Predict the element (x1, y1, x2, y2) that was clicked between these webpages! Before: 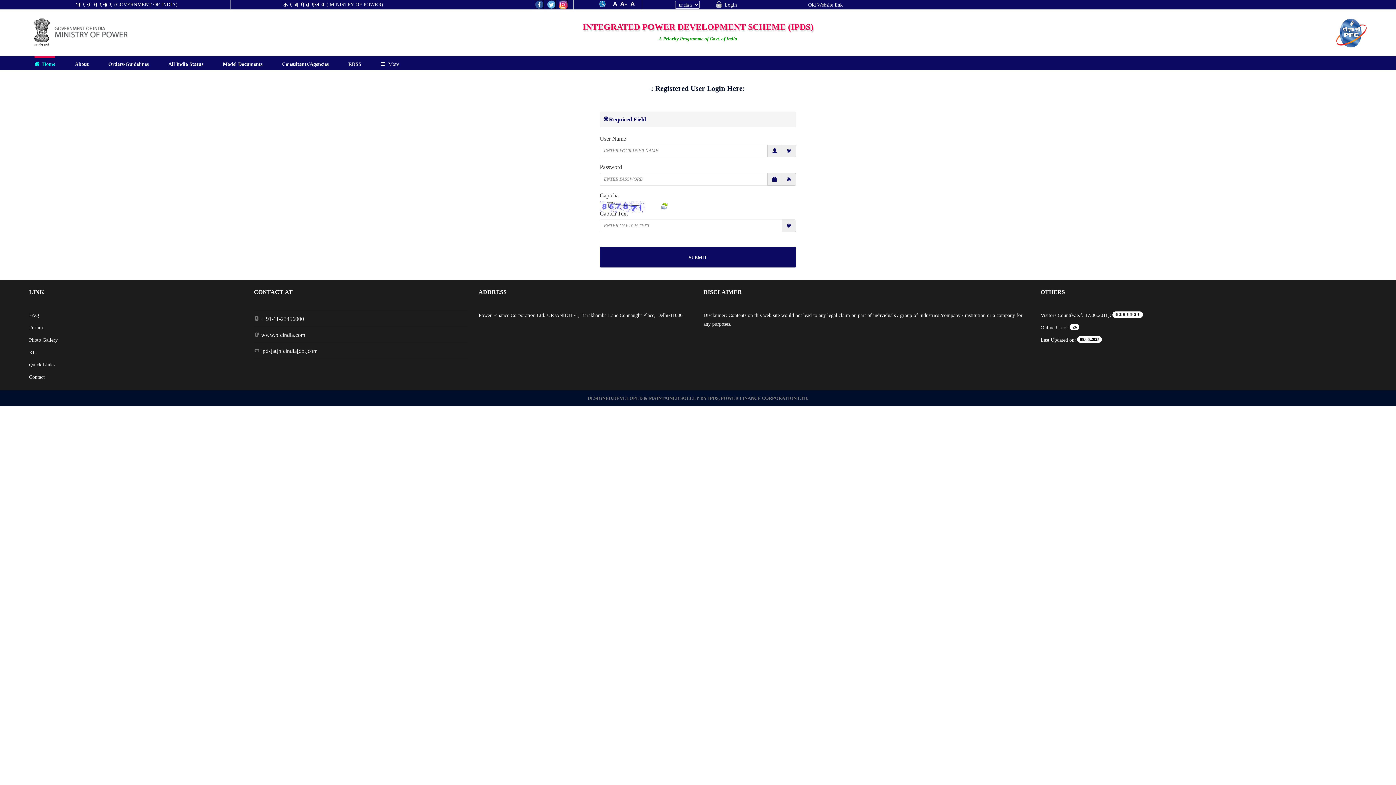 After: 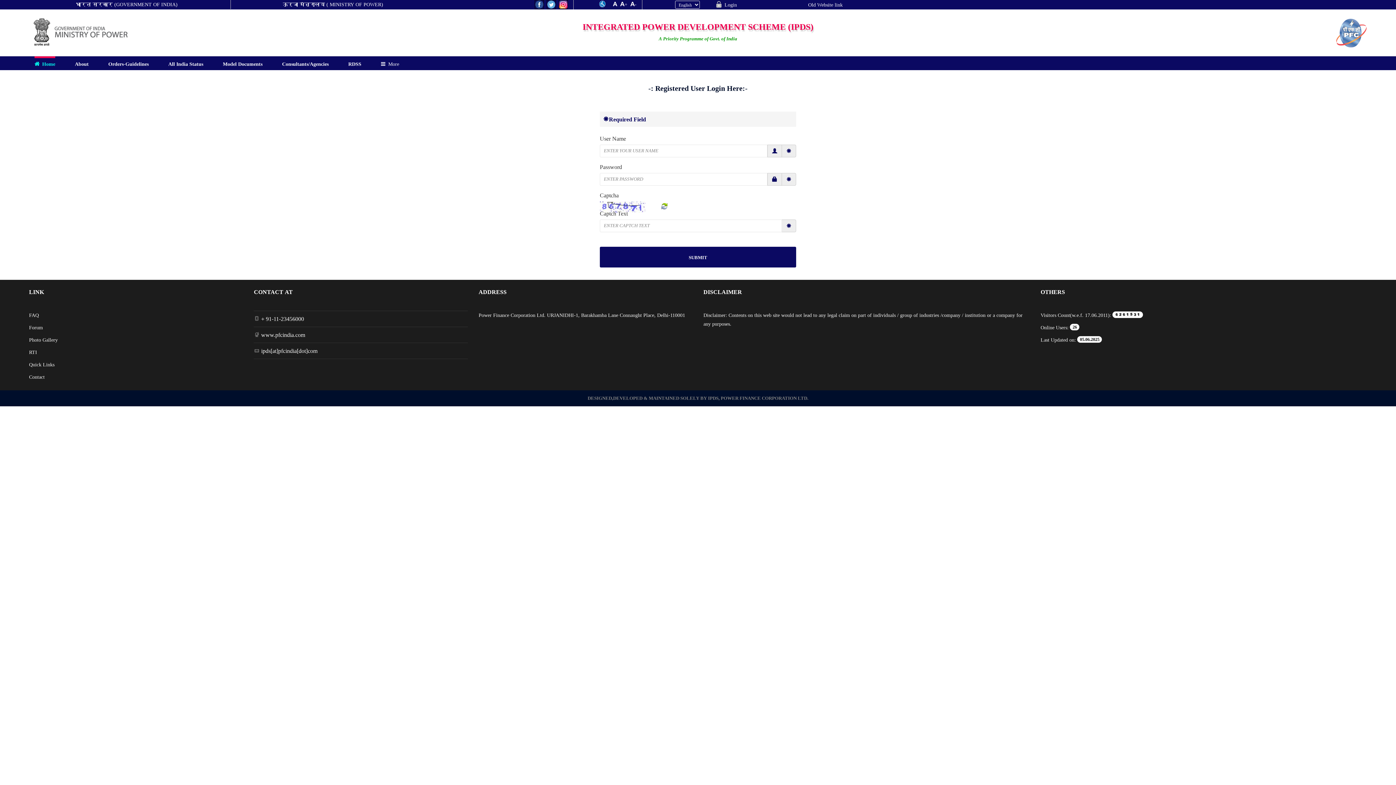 Action: bbox: (1336, 30, 1367, 36)